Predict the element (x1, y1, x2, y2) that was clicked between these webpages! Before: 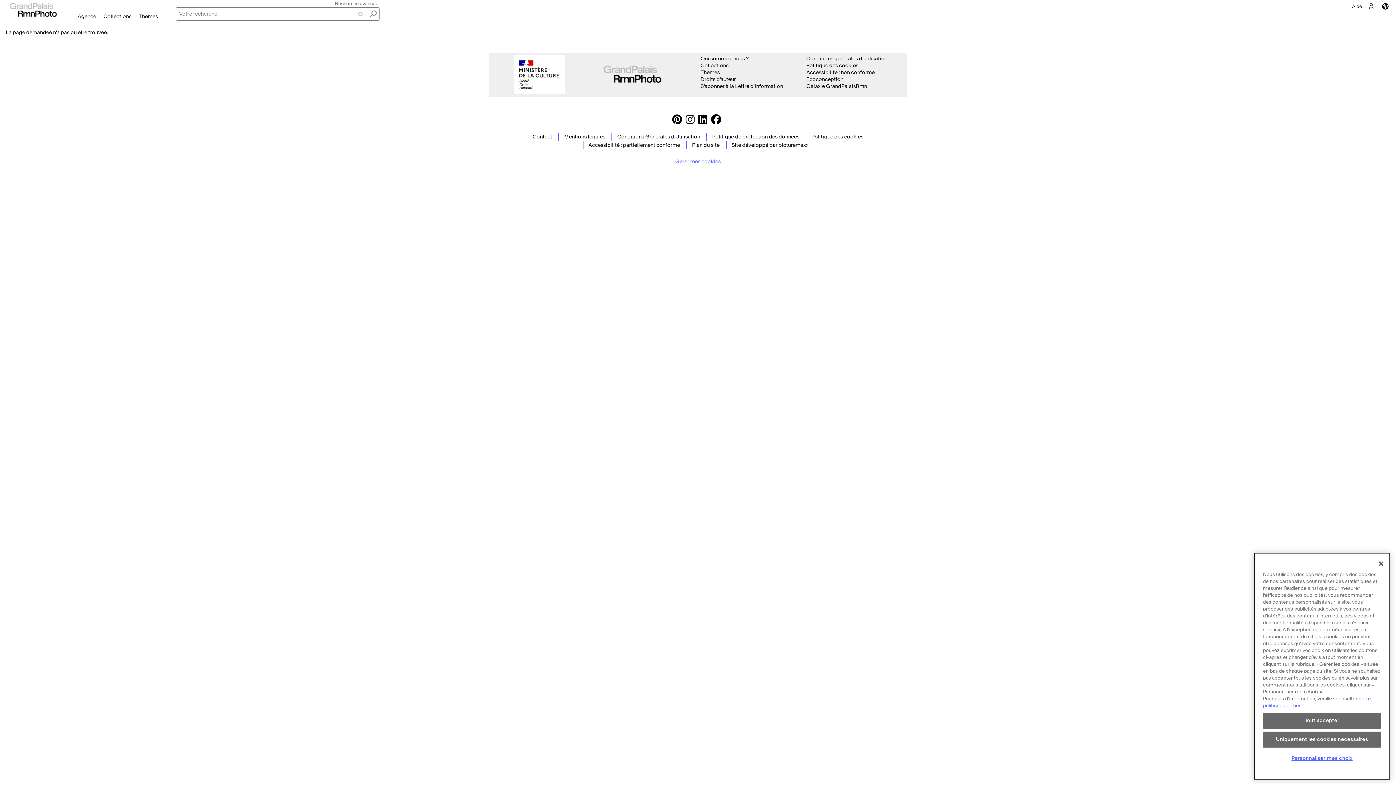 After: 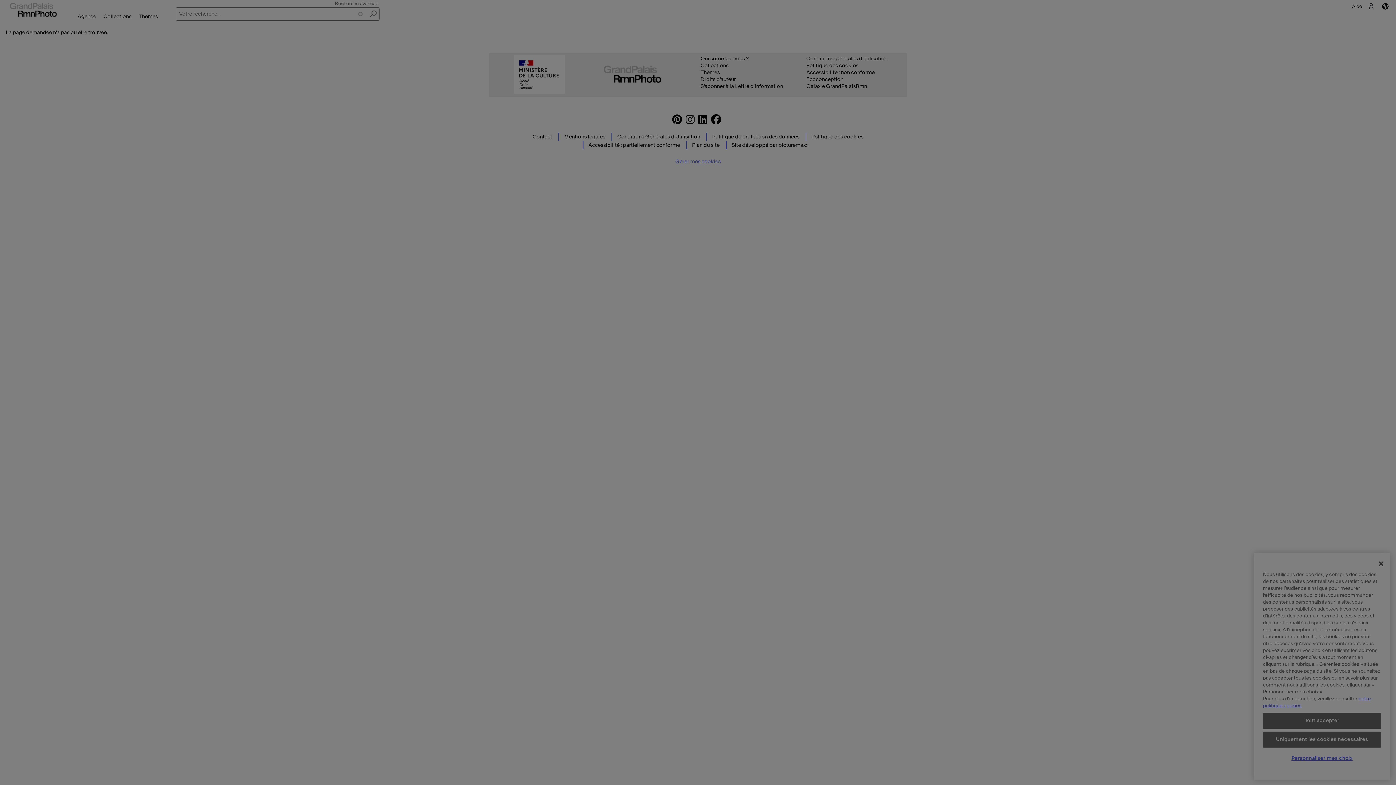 Action: label: Personnaliser mes choix bbox: (1263, 751, 1381, 766)